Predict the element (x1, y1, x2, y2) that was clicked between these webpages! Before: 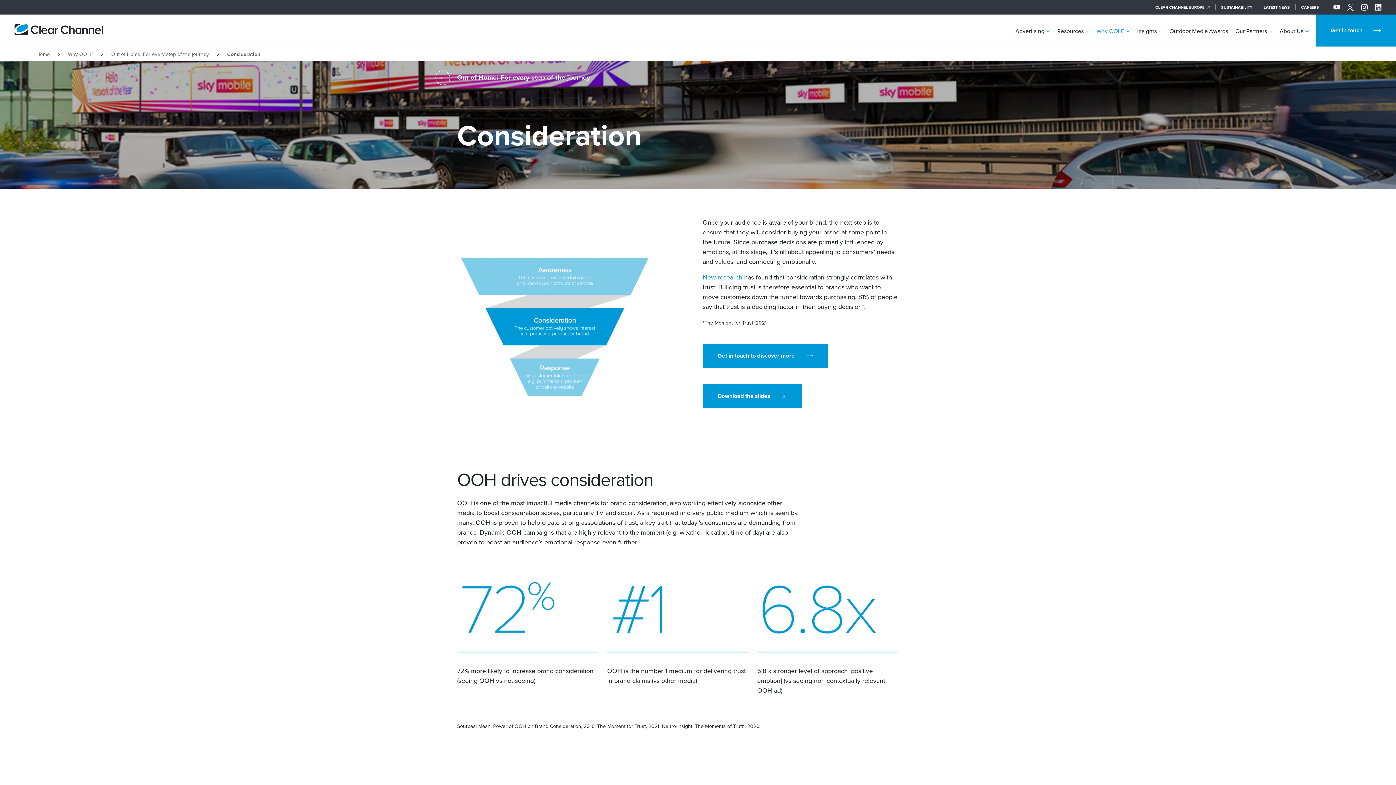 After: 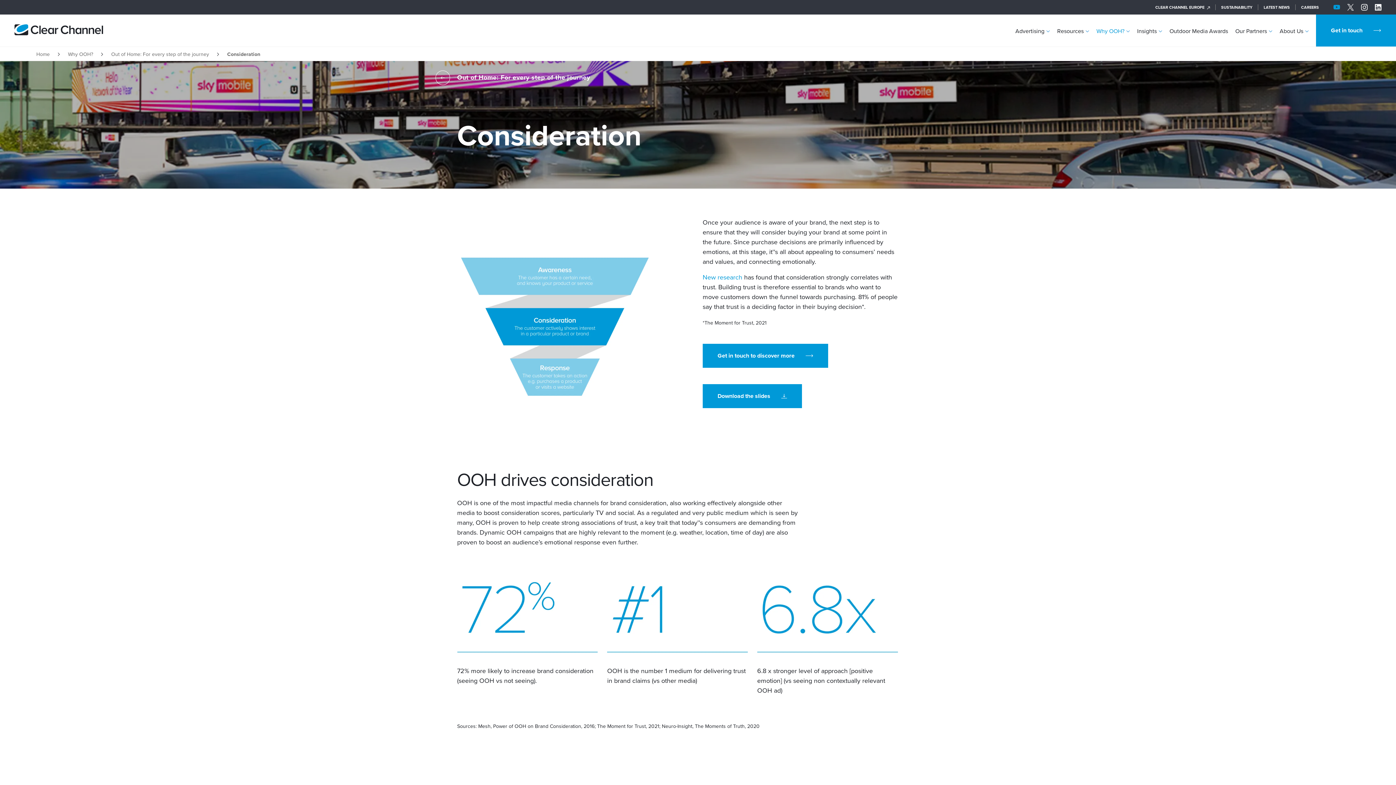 Action: bbox: (1332, 2, 1342, 12) label: Visit our Youtube Channel